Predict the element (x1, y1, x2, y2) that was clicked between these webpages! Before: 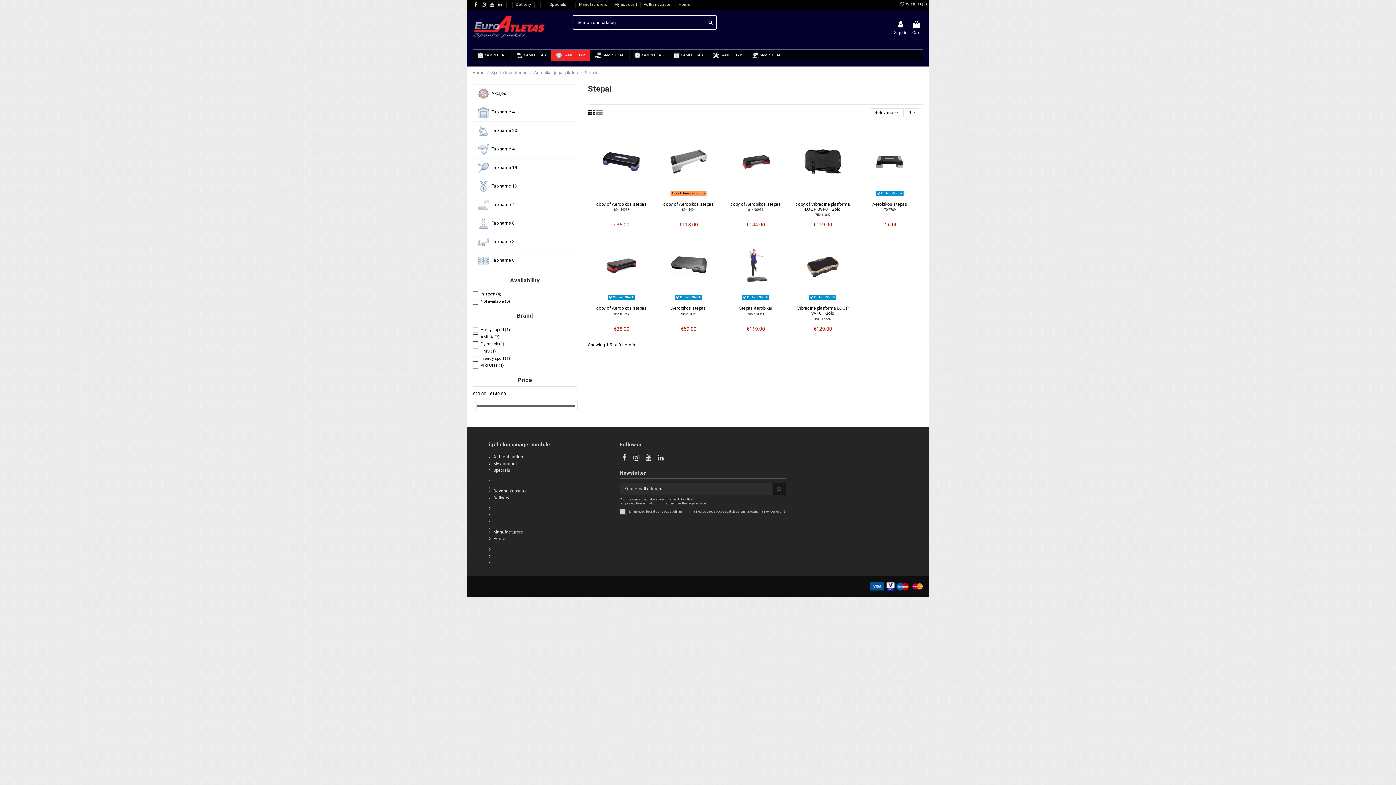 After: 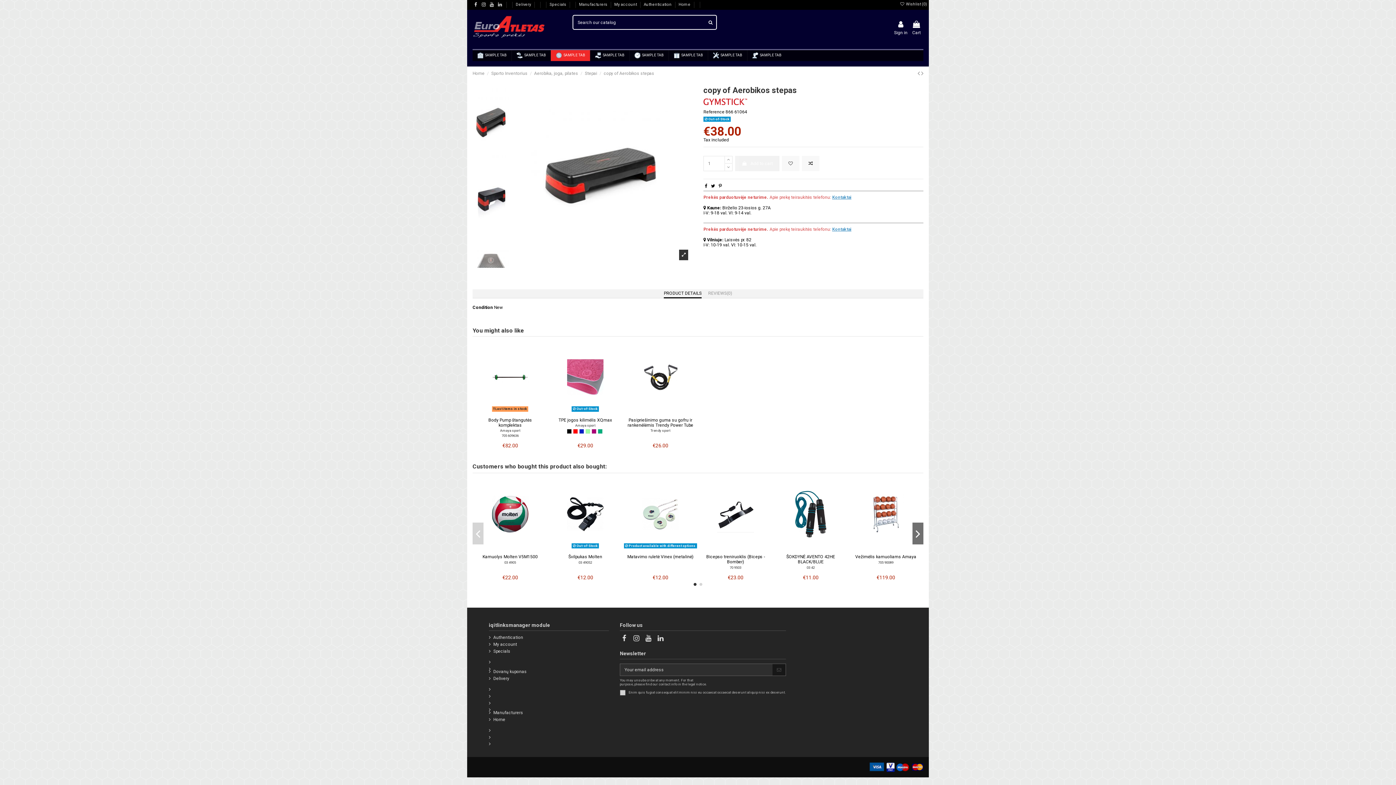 Action: bbox: (614, 207, 629, 211) label: 894 44038